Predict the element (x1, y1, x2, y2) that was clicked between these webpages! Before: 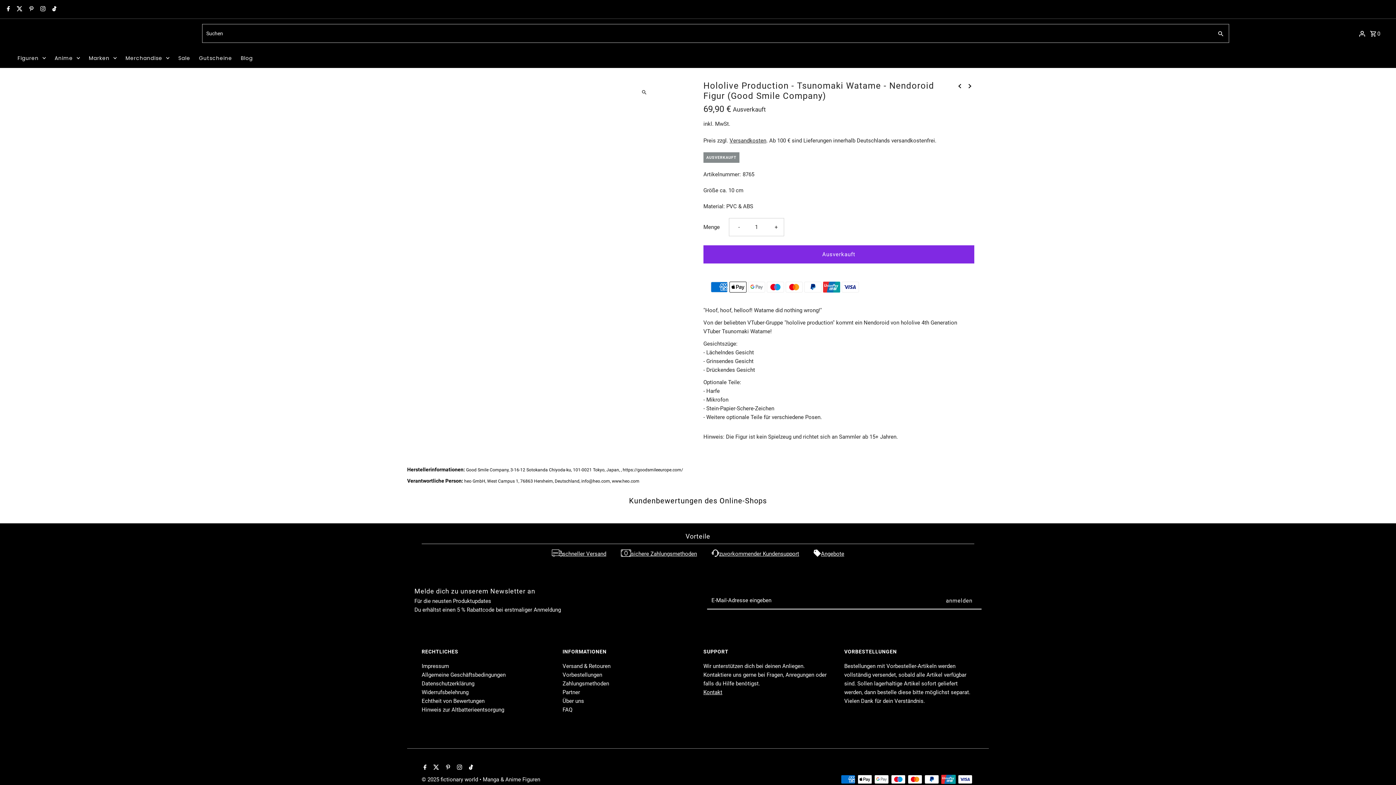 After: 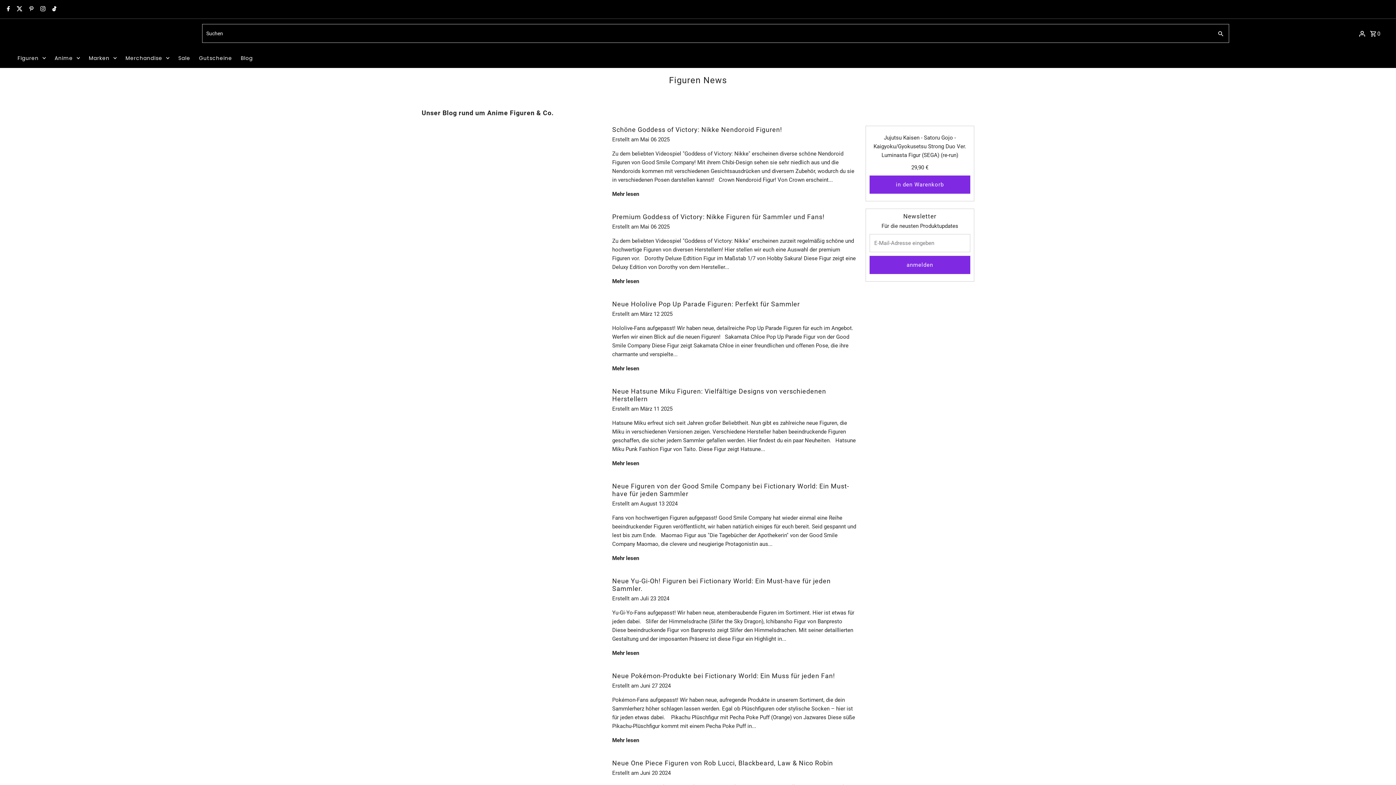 Action: bbox: (237, 48, 256, 67) label: Blog